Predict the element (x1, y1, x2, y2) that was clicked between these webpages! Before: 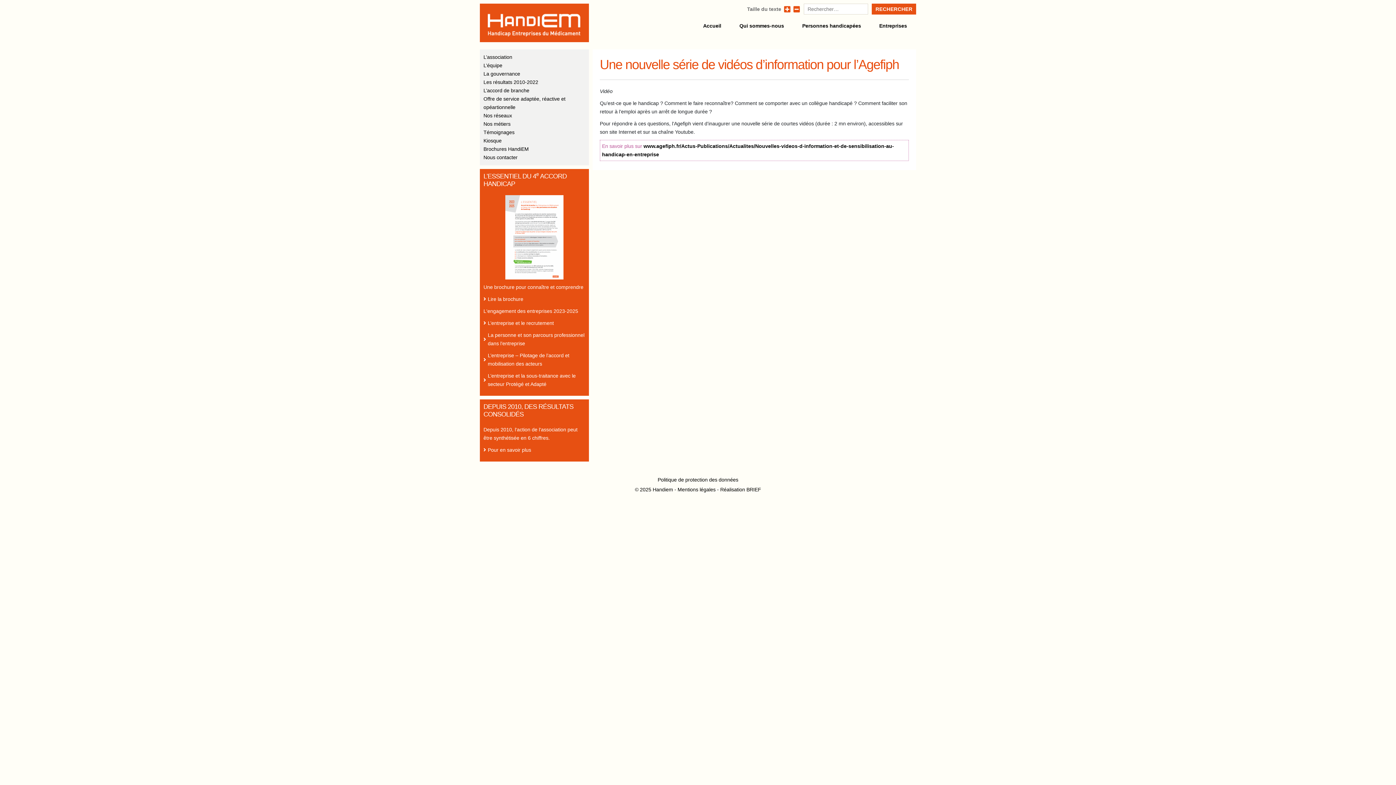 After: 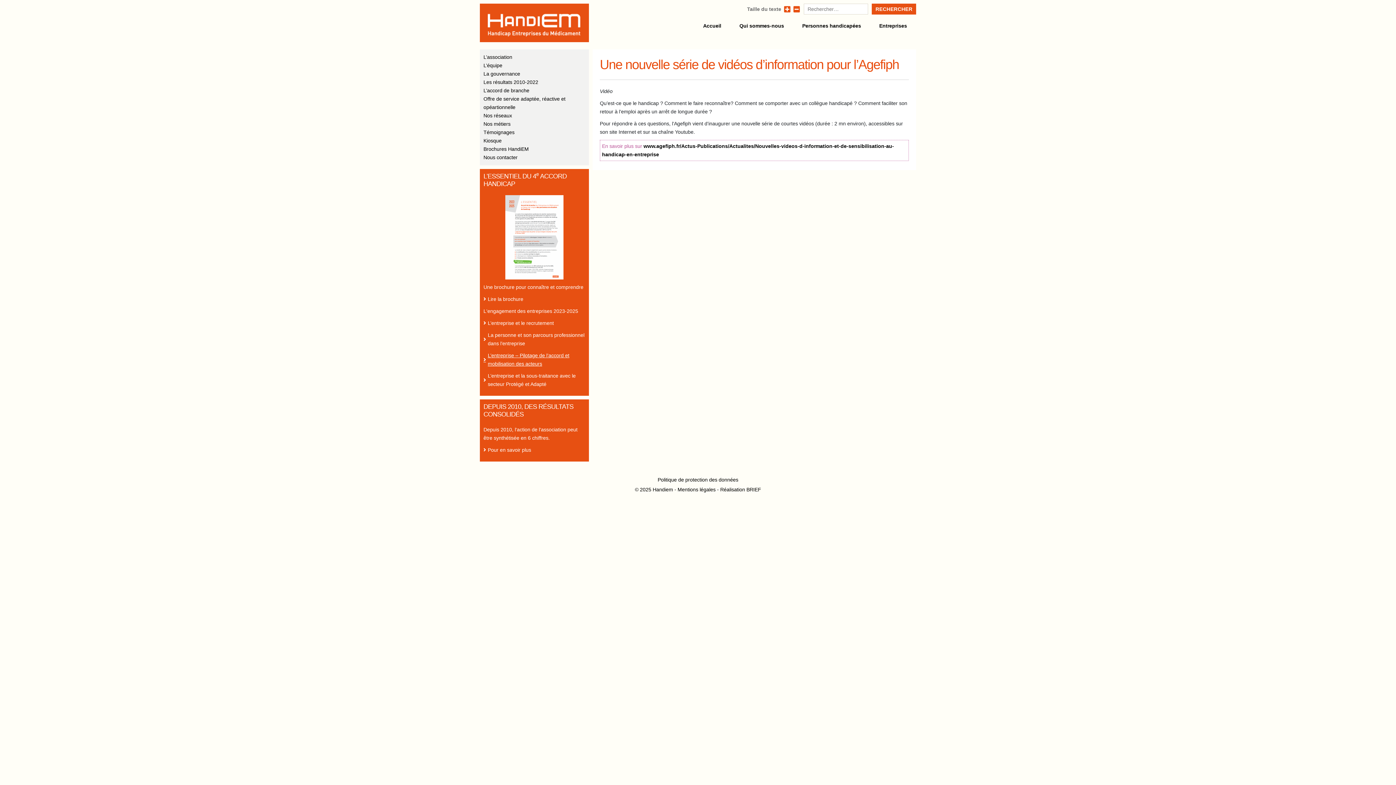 Action: bbox: (483, 351, 585, 368) label: L’entreprise – Pilotage de l’accord et mobilisation des acteurs